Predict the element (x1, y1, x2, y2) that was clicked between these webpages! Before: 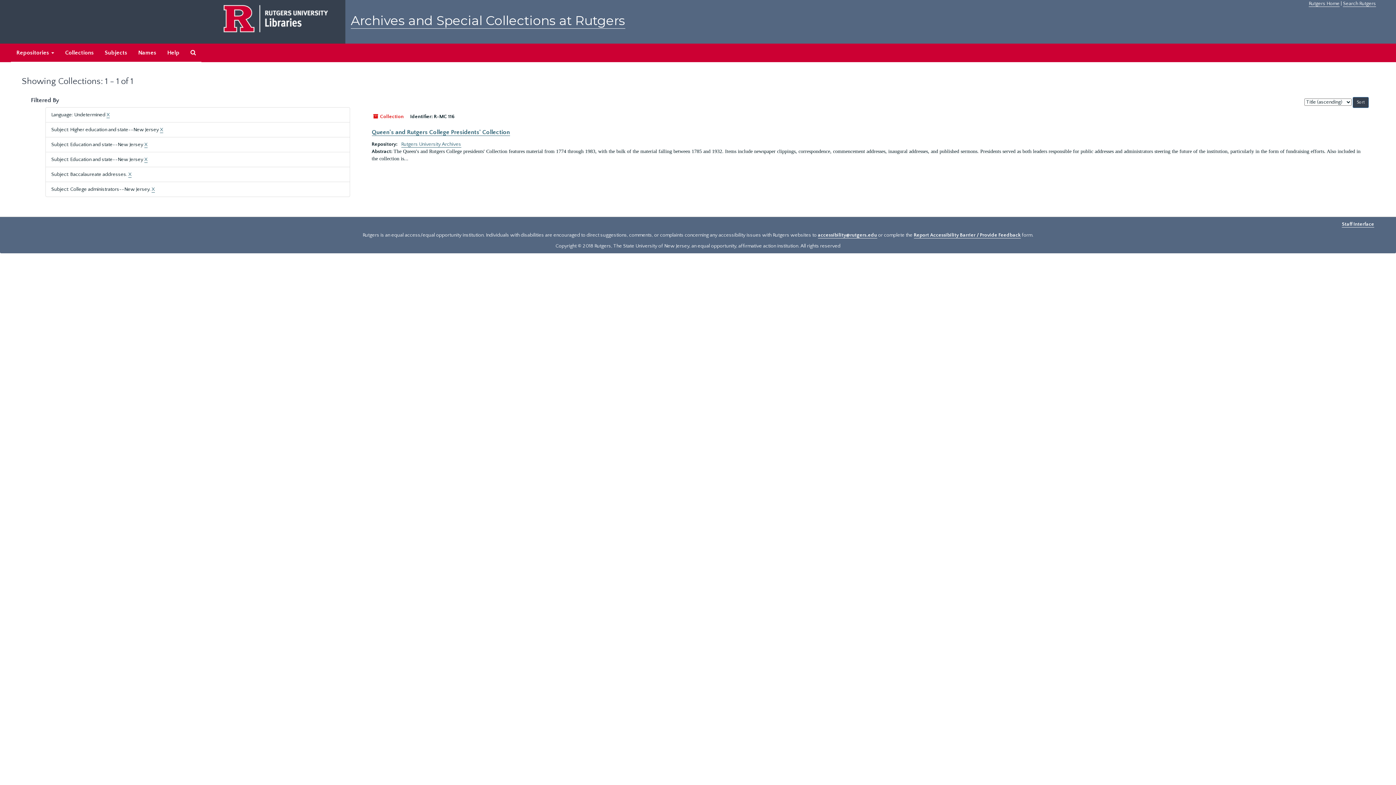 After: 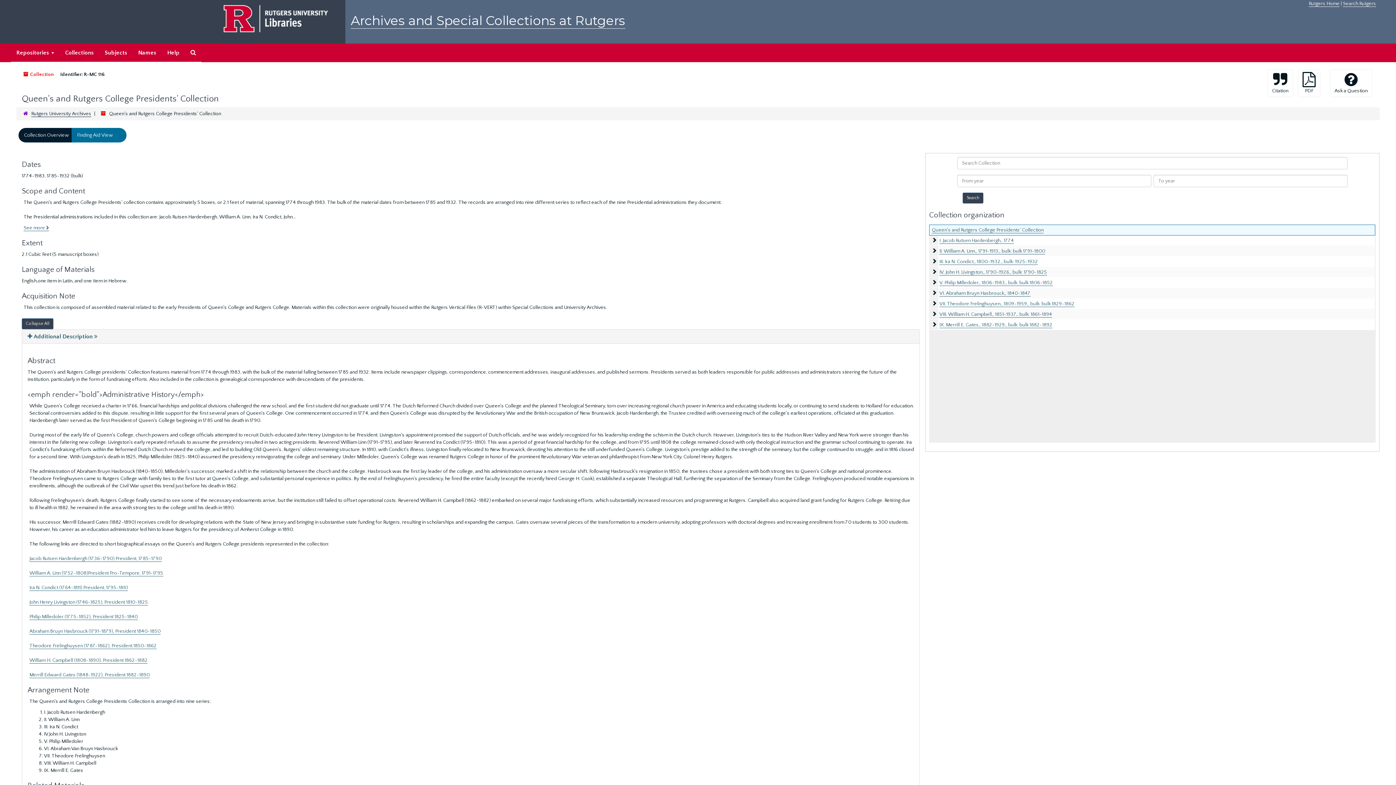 Action: bbox: (371, 129, 510, 136) label: Queen's and Rutgers College Presidents' Collection